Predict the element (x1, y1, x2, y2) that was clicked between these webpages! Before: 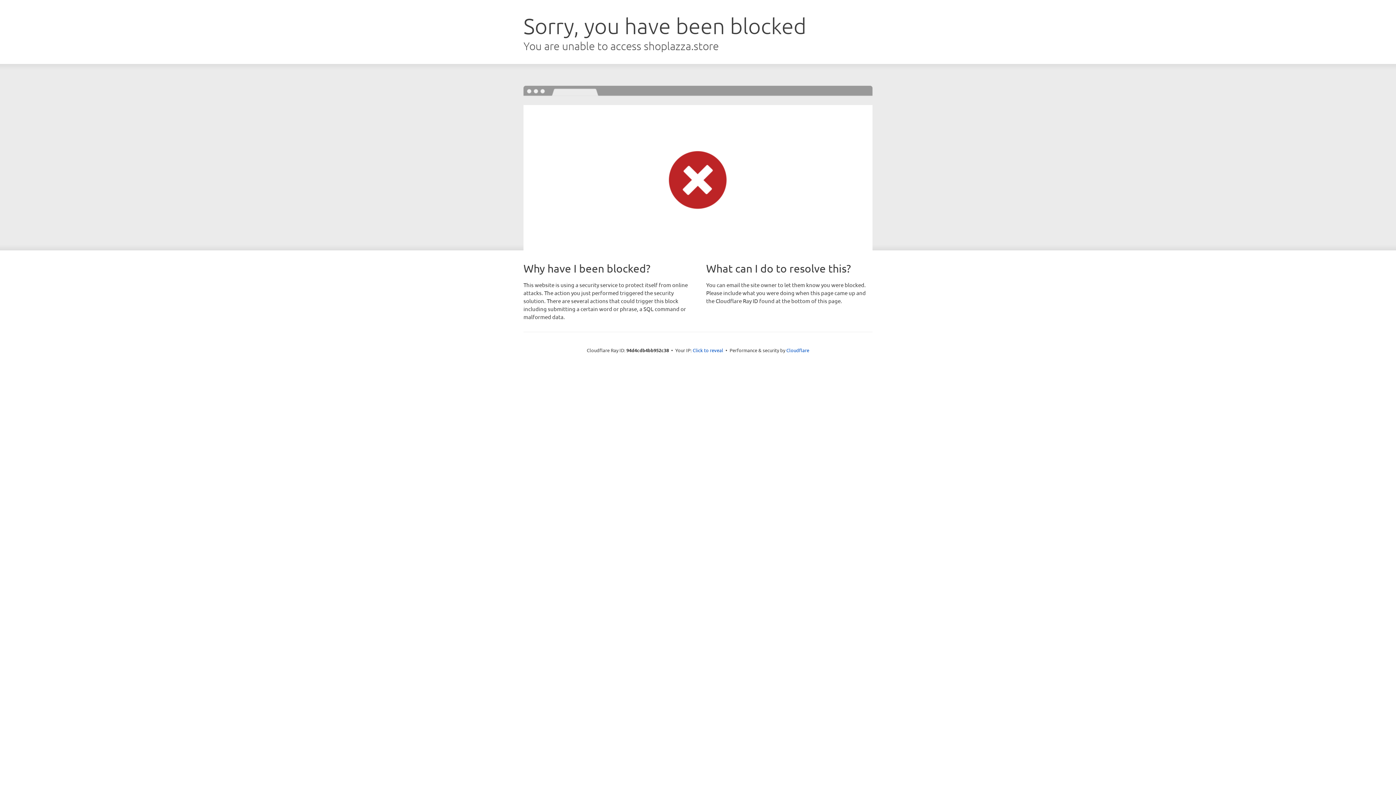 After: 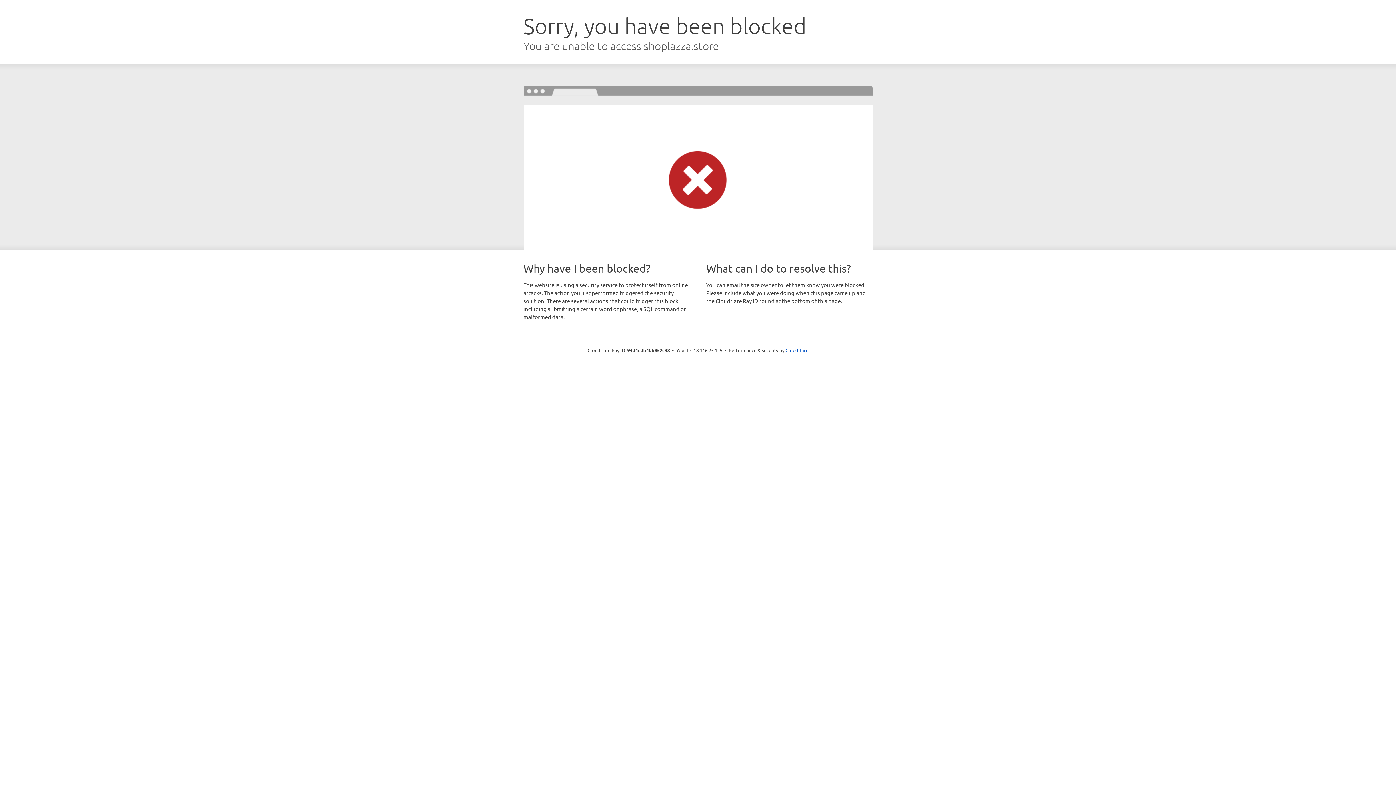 Action: bbox: (692, 346, 723, 353) label: Click to reveal